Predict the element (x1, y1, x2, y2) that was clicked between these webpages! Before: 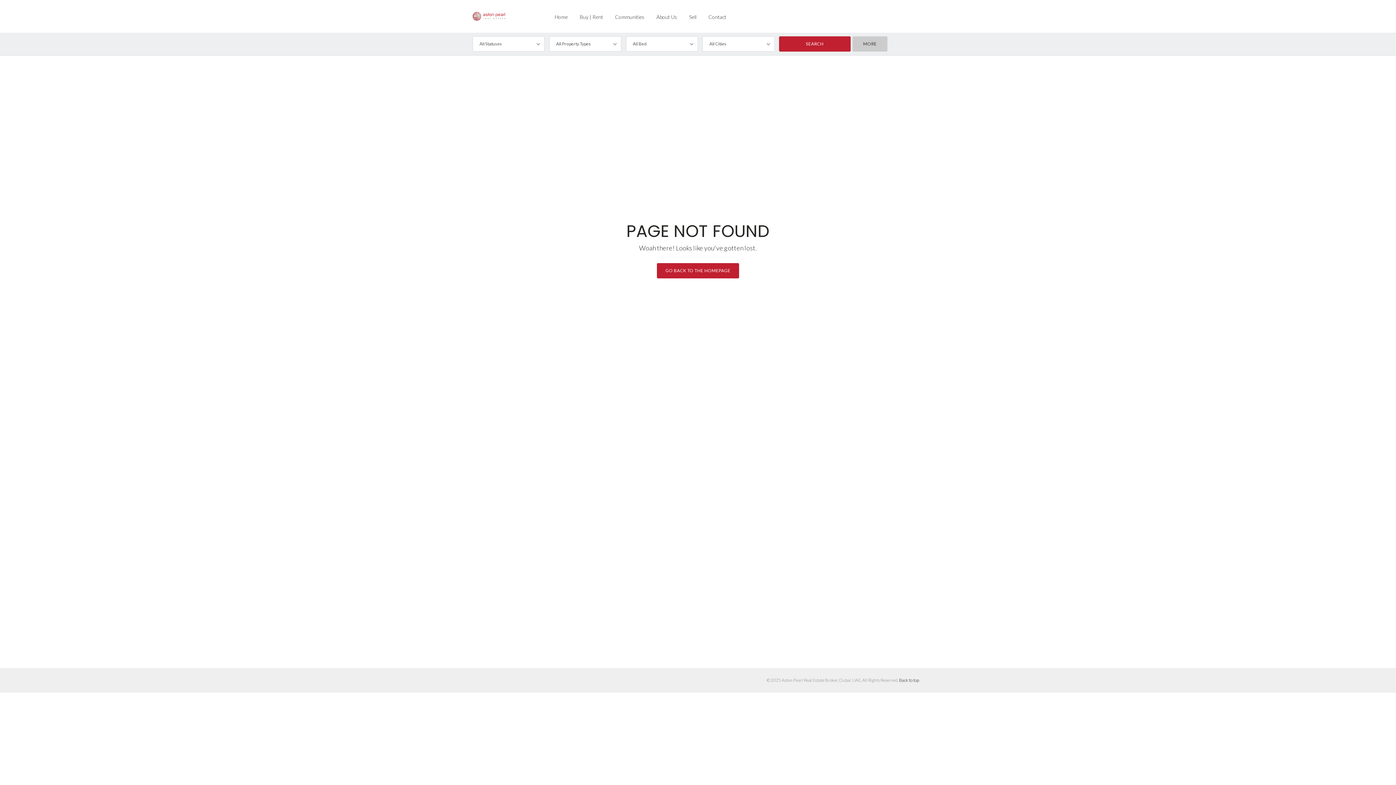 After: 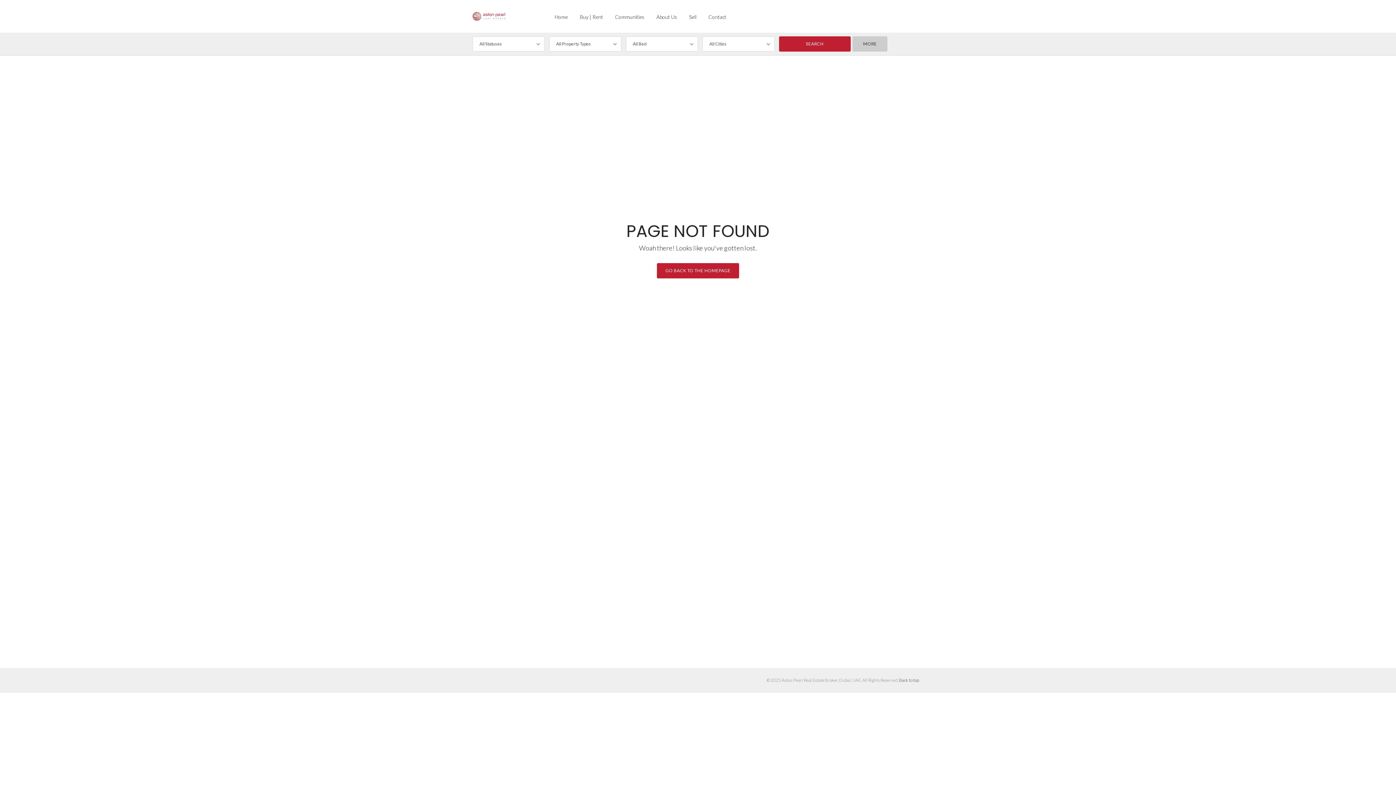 Action: bbox: (899, 677, 919, 683) label: Back to top